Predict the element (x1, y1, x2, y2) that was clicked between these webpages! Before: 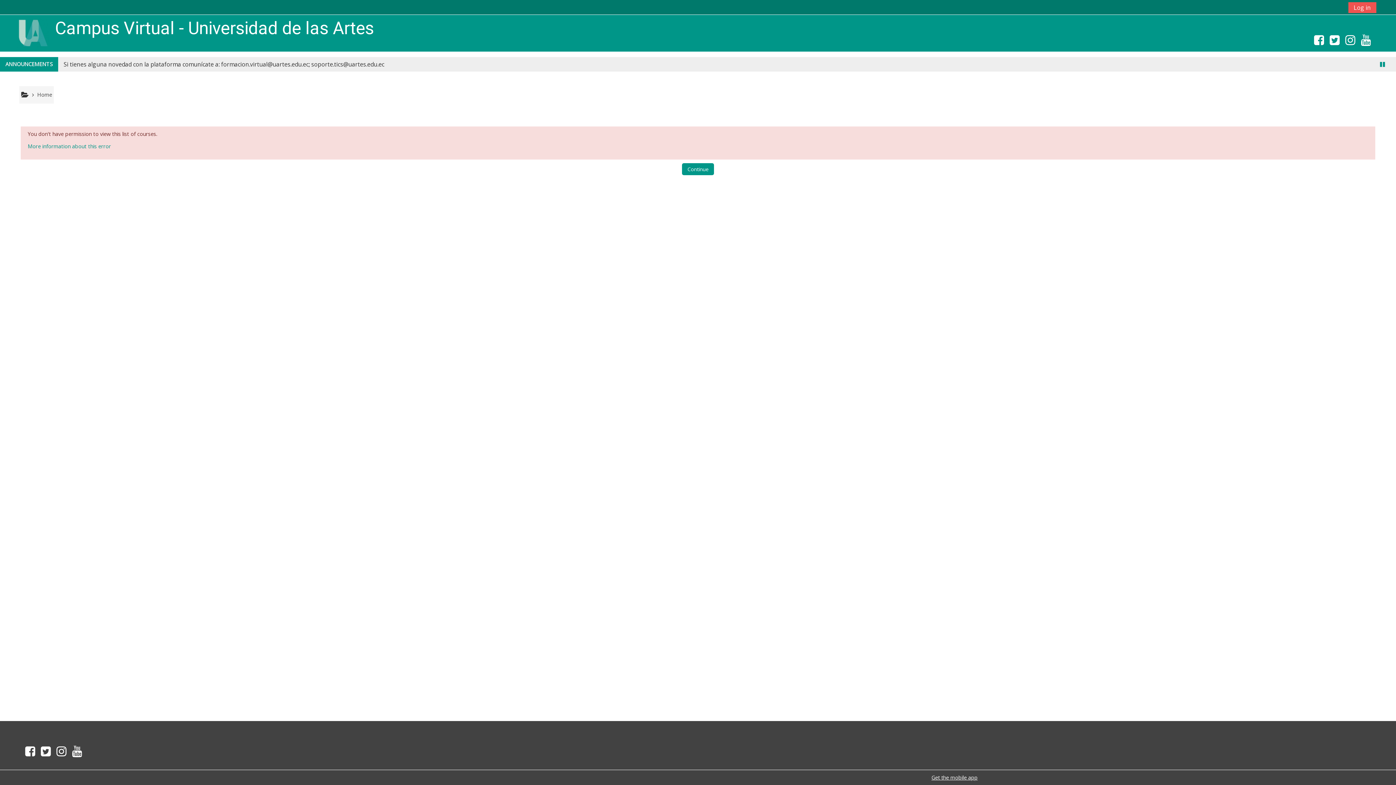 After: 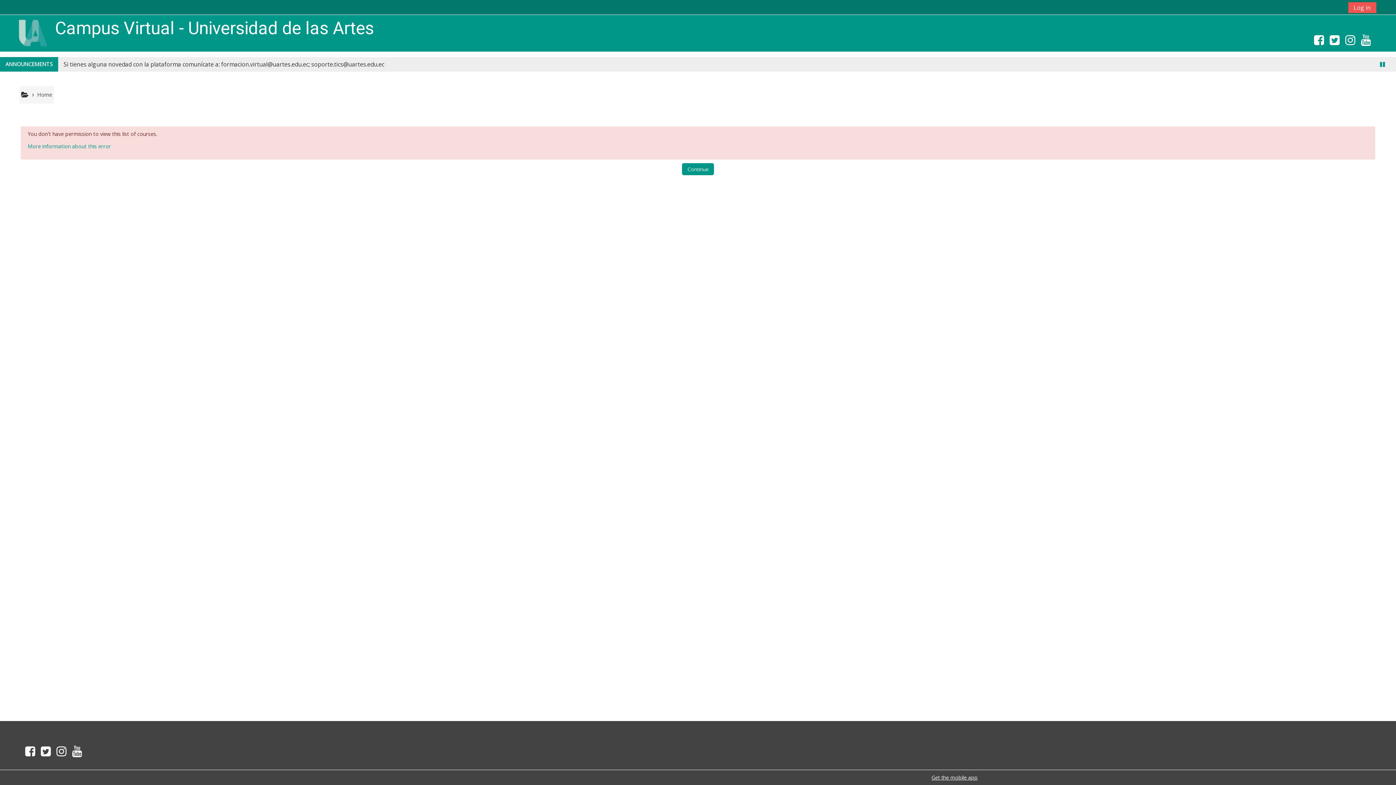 Action: bbox: (19, 749, 37, 757)